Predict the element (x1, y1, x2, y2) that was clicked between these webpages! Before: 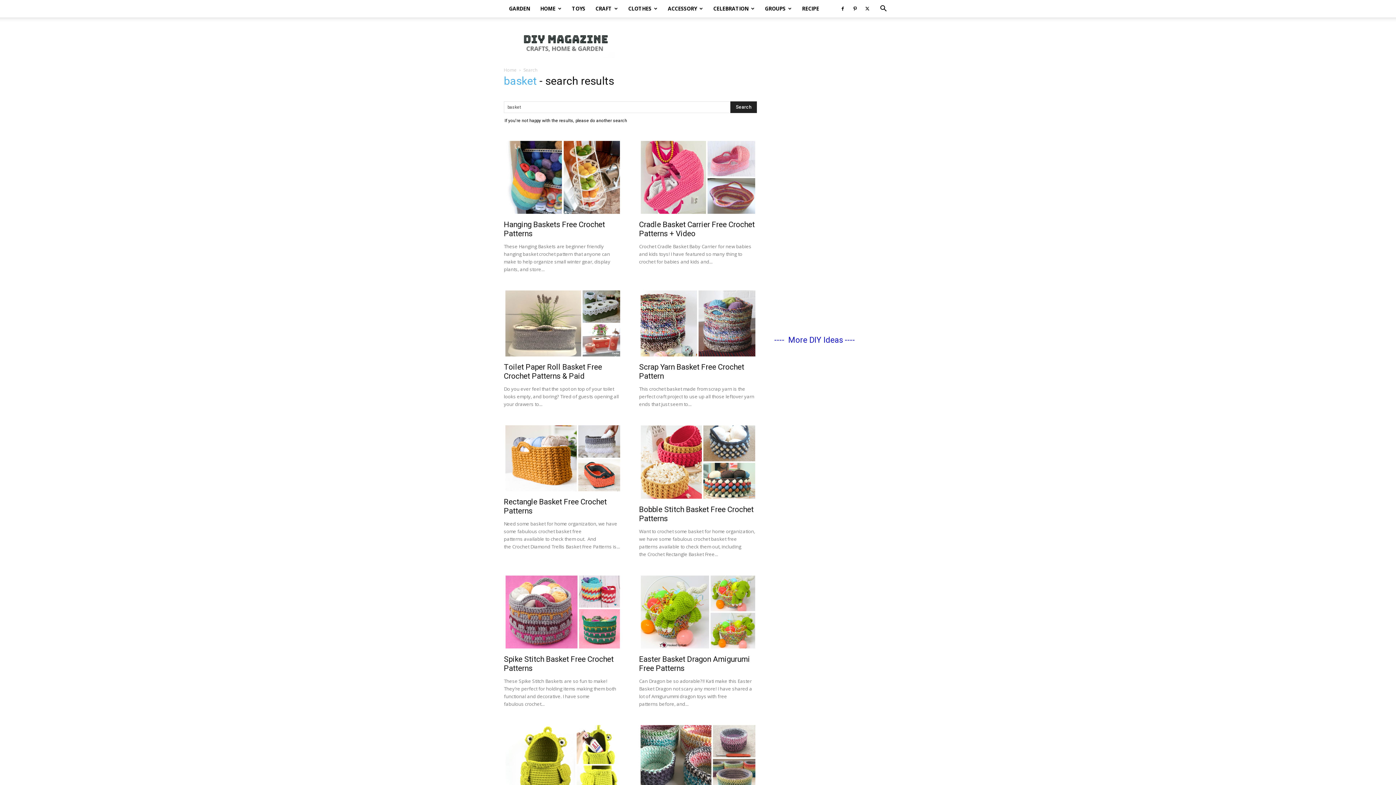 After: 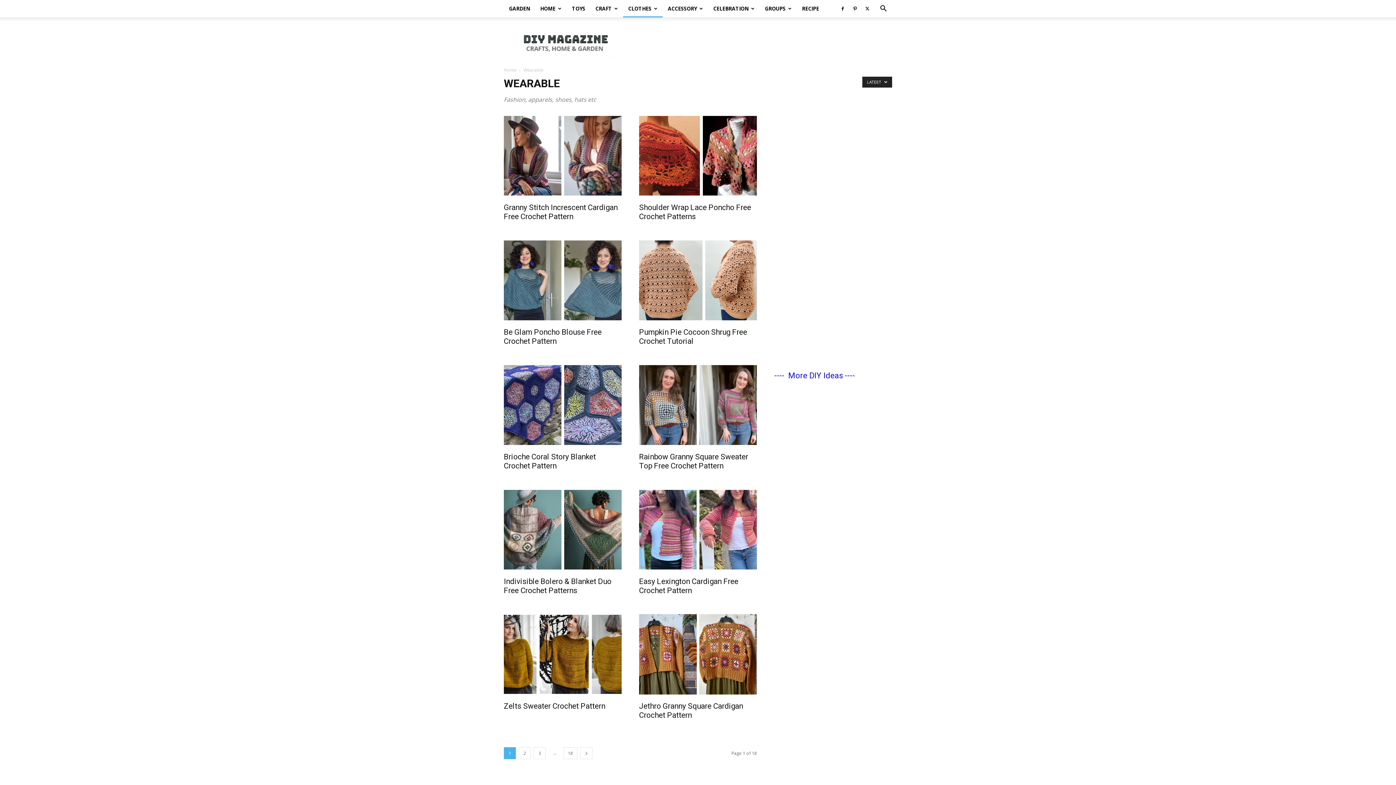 Action: label: CLOTHES bbox: (623, 0, 662, 17)